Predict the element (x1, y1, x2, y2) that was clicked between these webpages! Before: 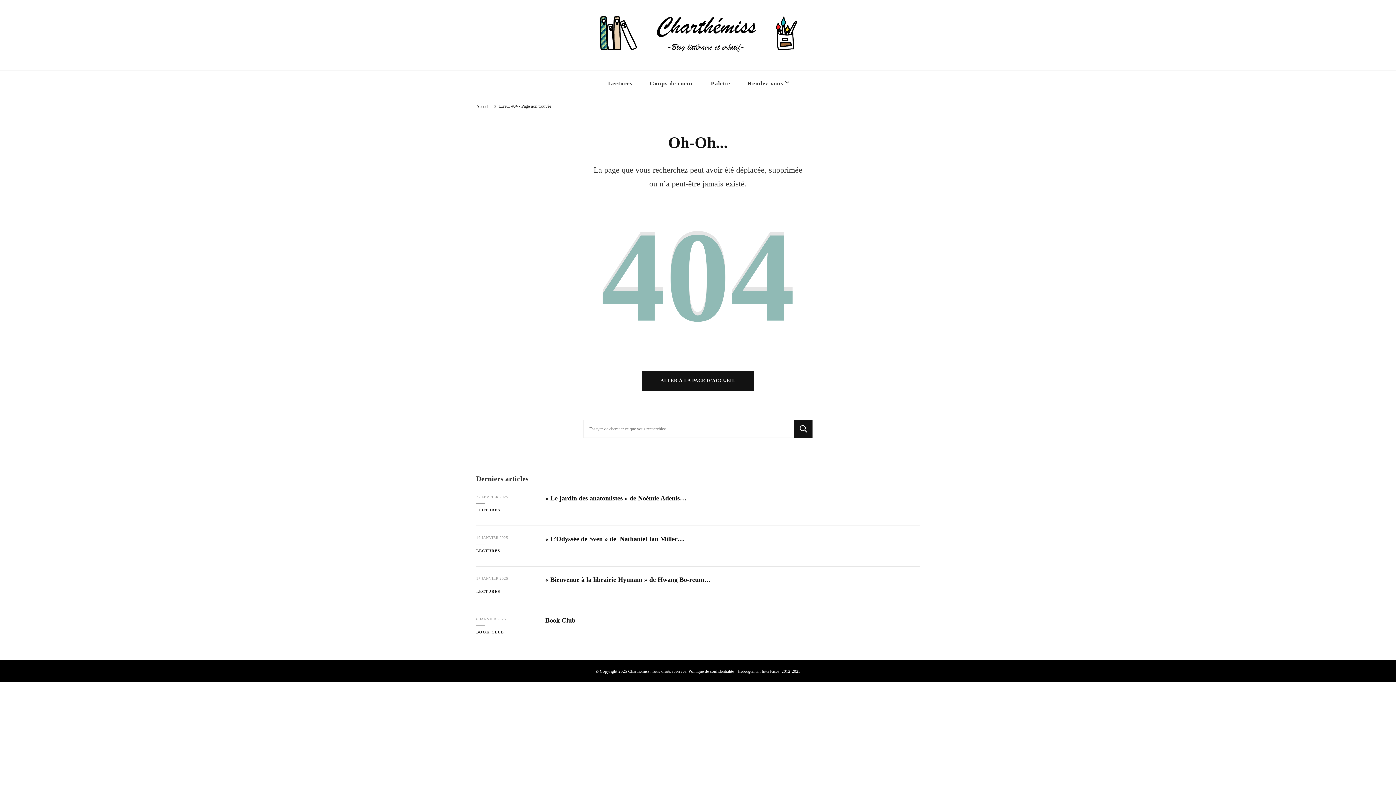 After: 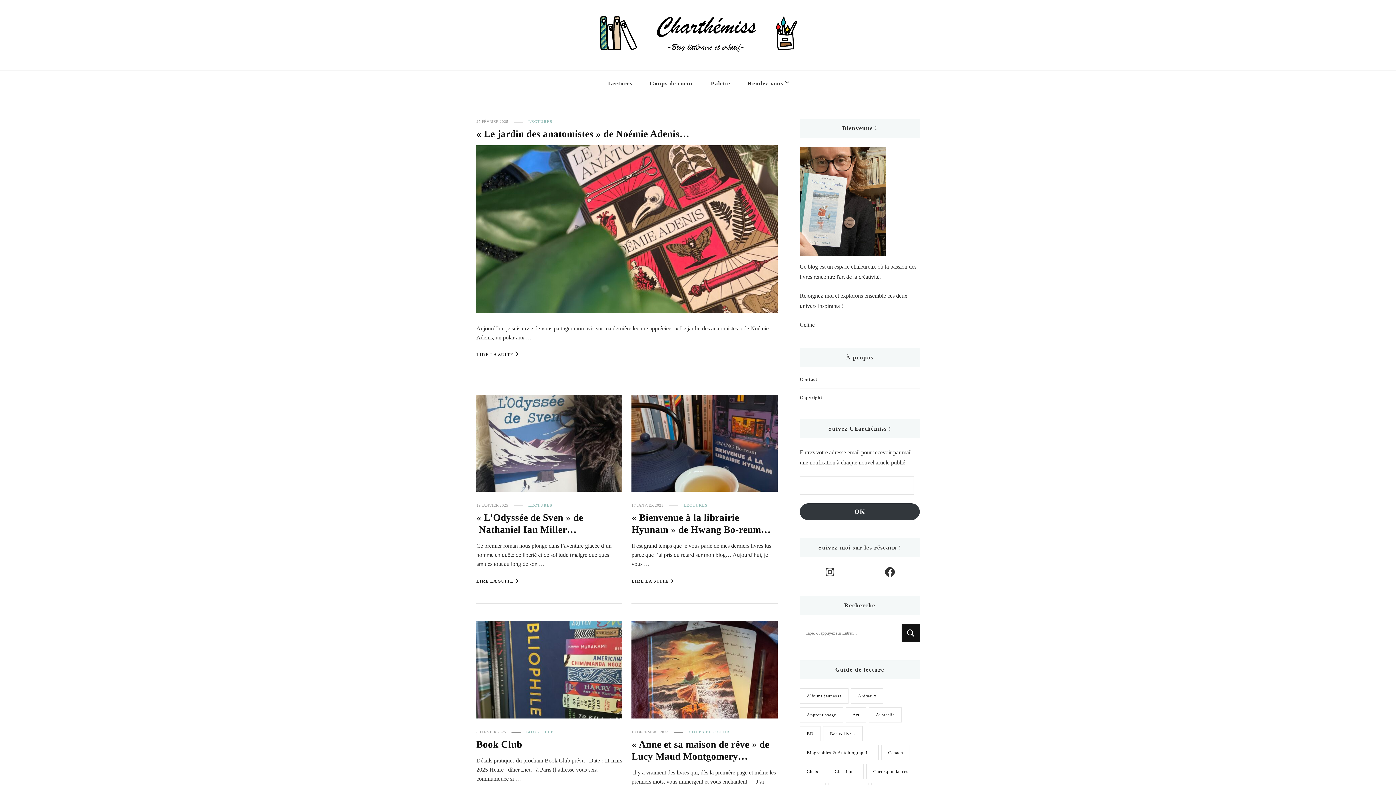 Action: bbox: (642, 371, 753, 391) label: ALLER À LA PAGE D’ACCUEIL